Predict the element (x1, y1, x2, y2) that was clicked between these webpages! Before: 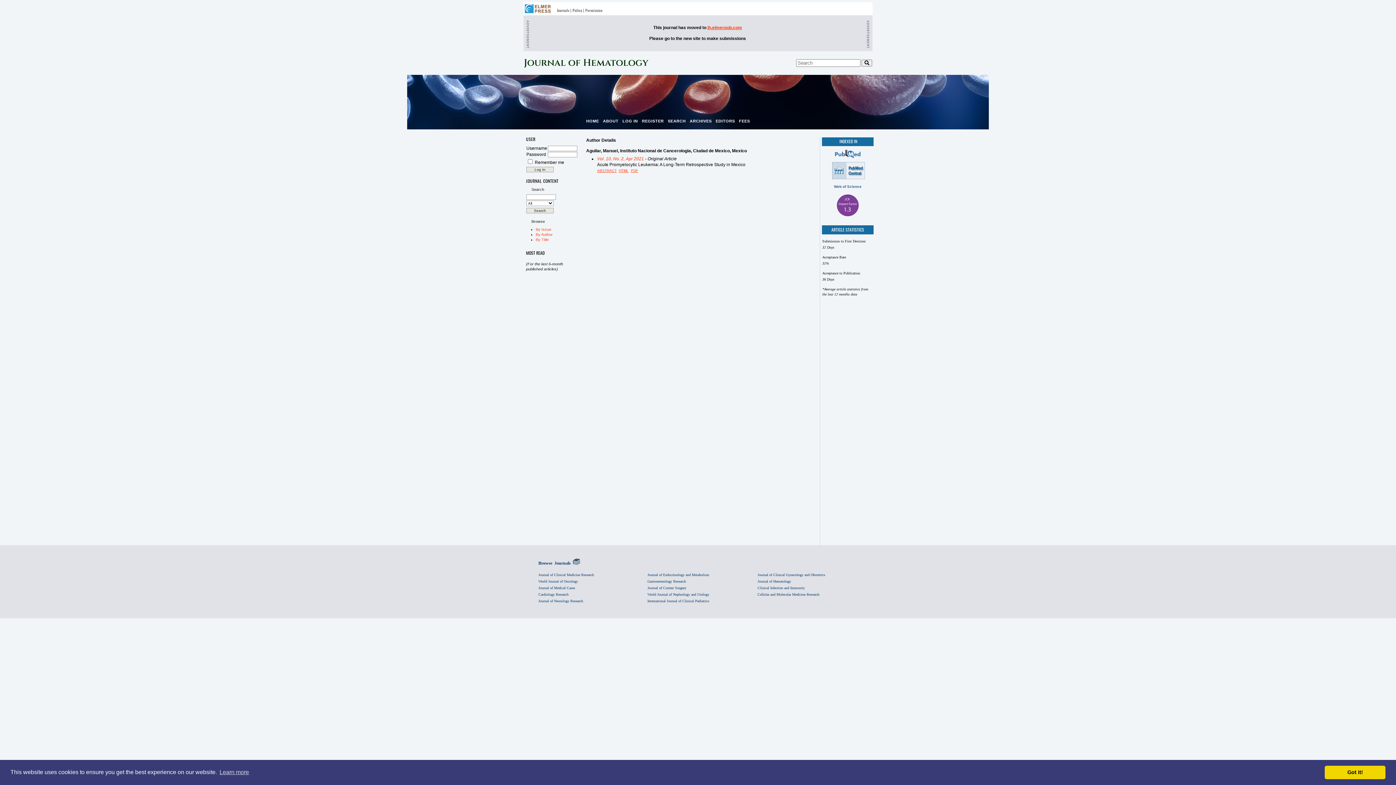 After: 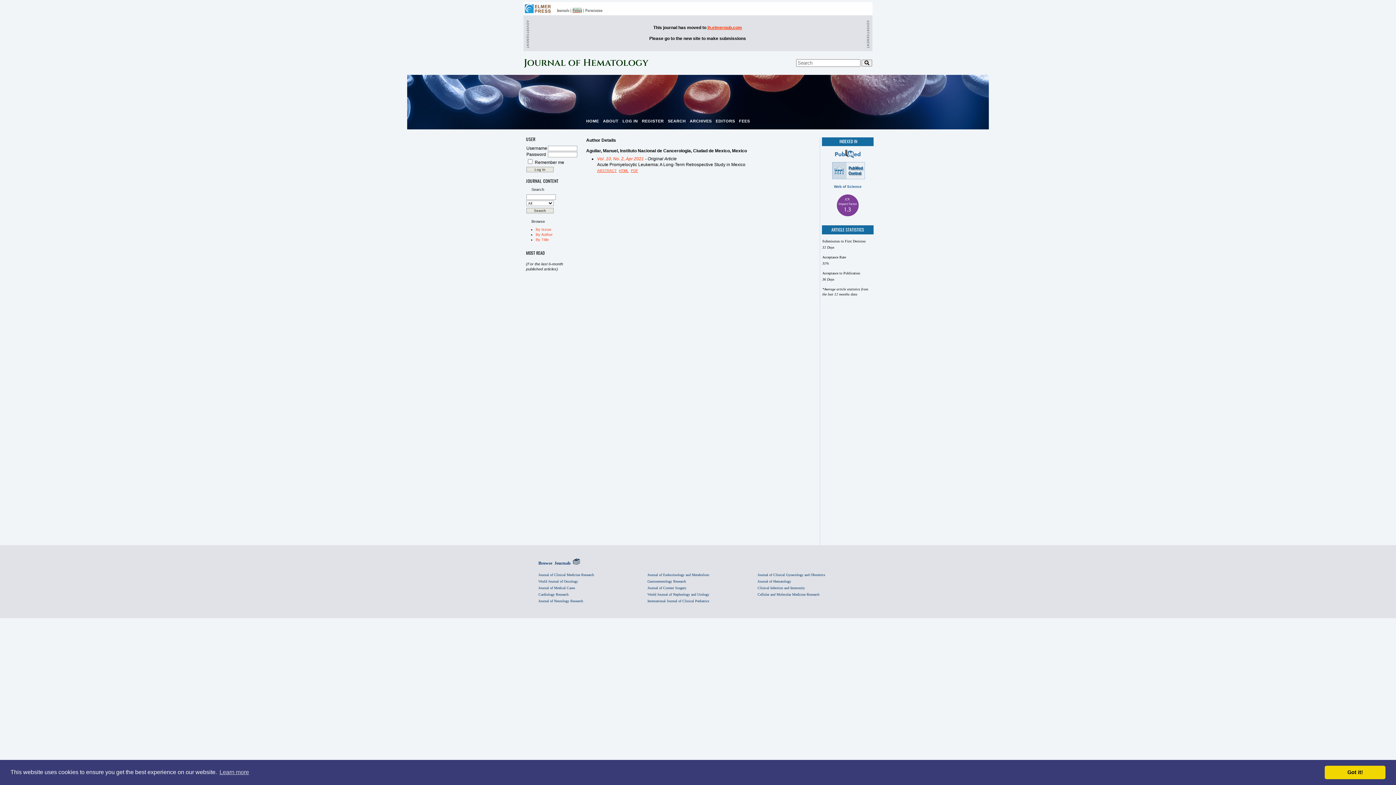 Action: label: Policy bbox: (572, 7, 582, 13)